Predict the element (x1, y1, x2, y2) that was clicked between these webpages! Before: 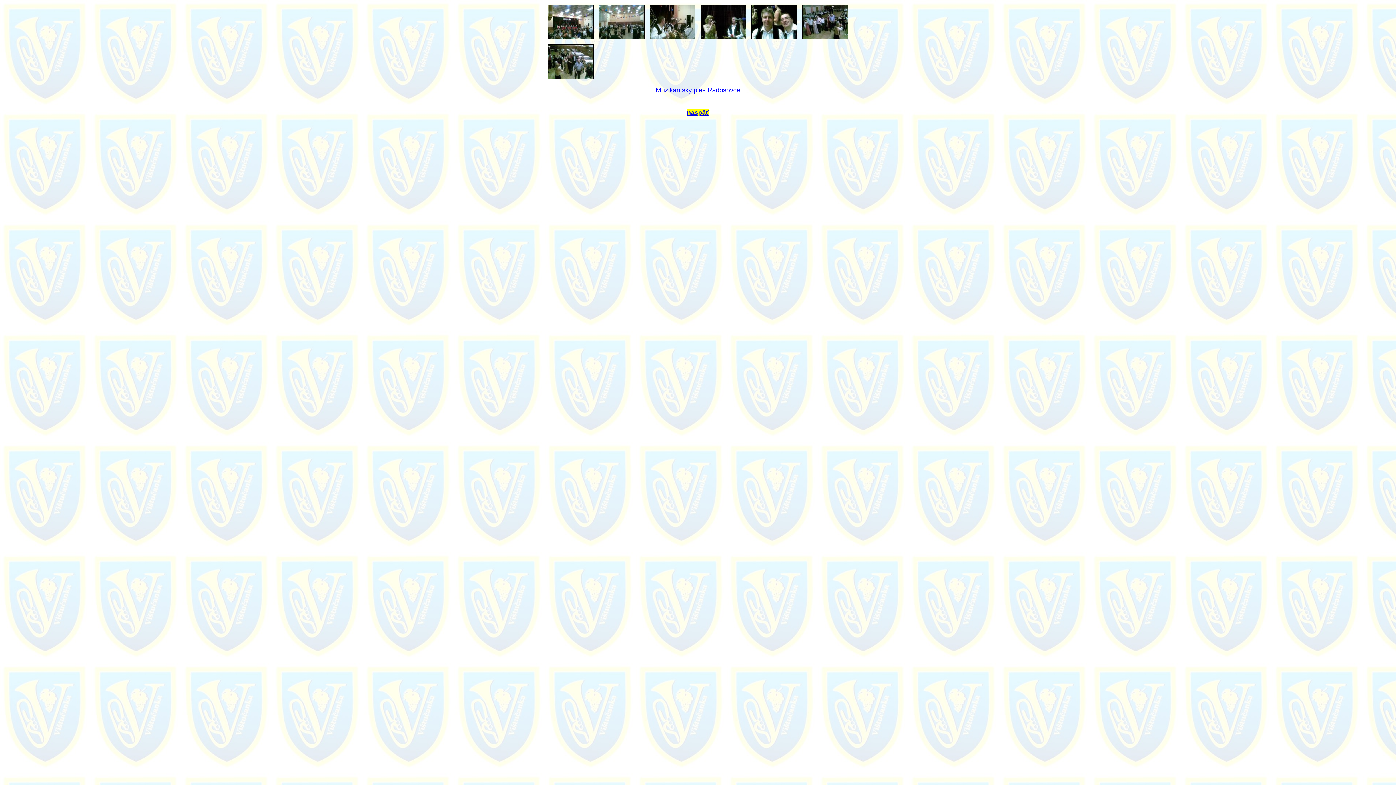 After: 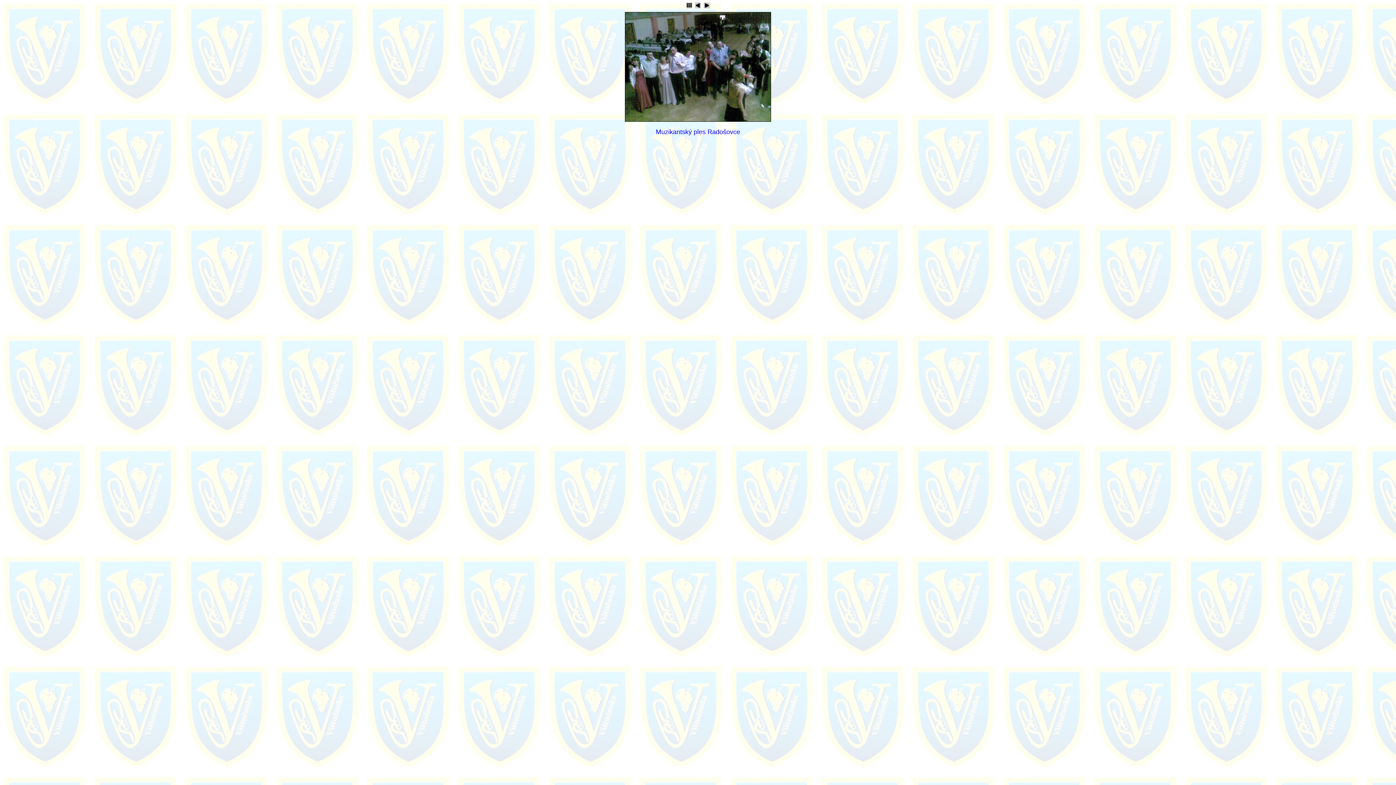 Action: bbox: (800, 37, 850, 41) label: 
